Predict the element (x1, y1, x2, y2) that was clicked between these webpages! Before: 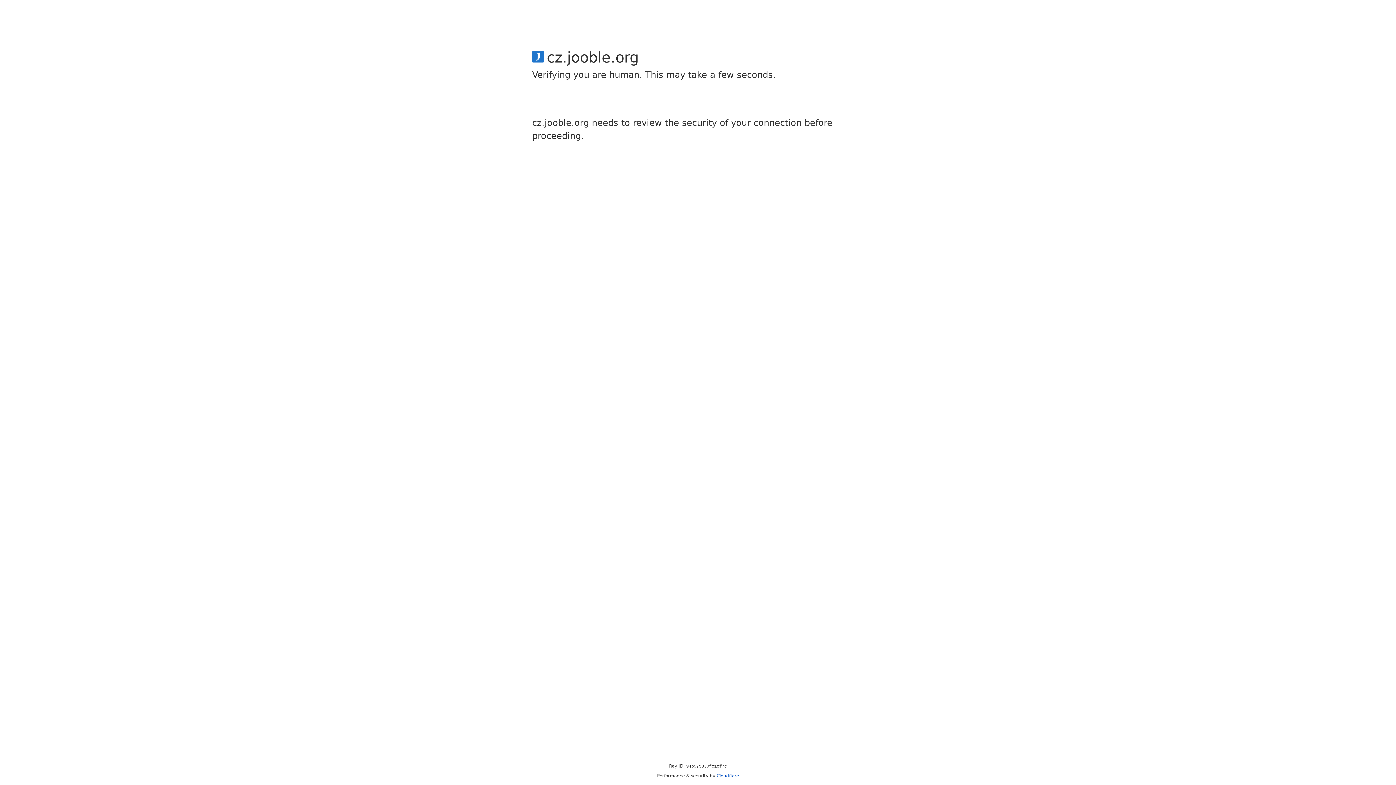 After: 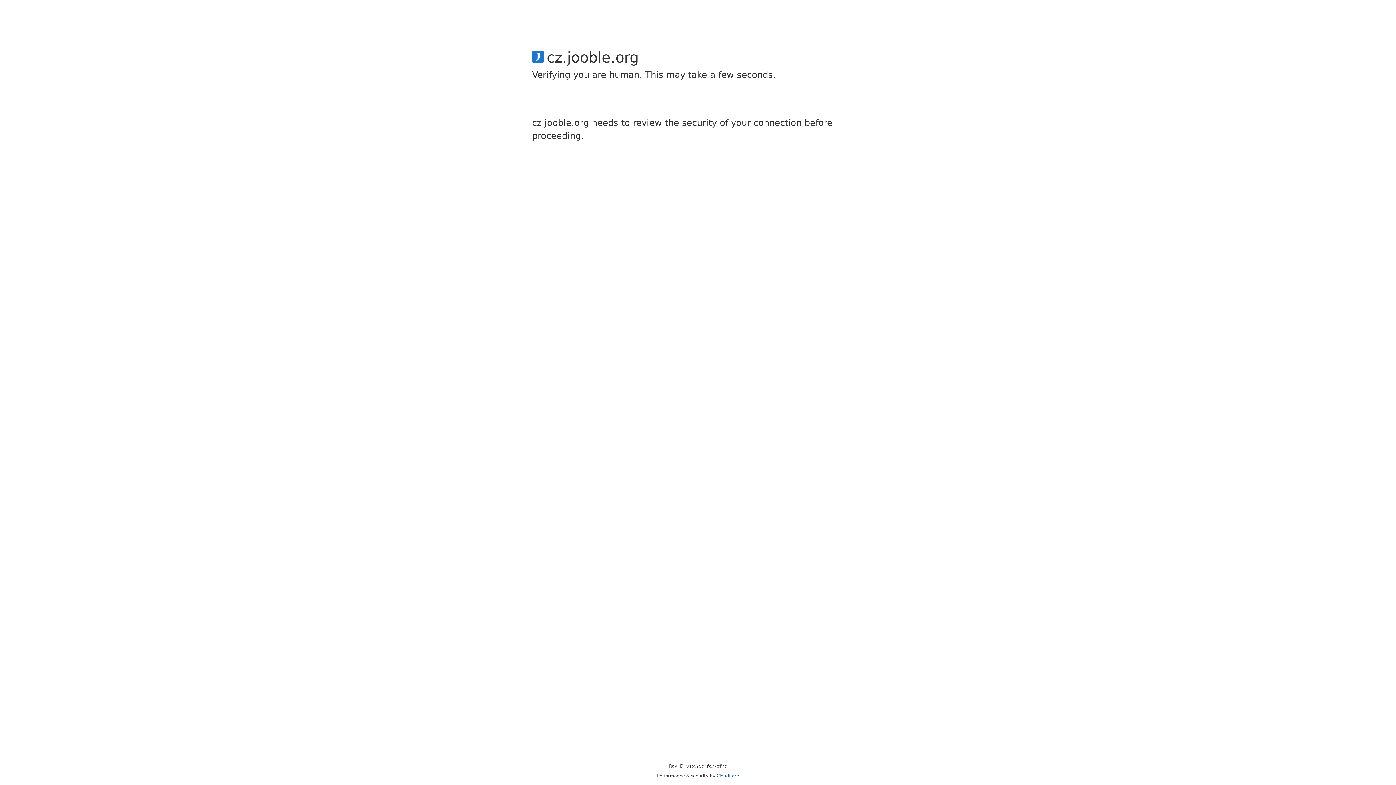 Action: label: Cloudflare bbox: (716, 773, 739, 778)